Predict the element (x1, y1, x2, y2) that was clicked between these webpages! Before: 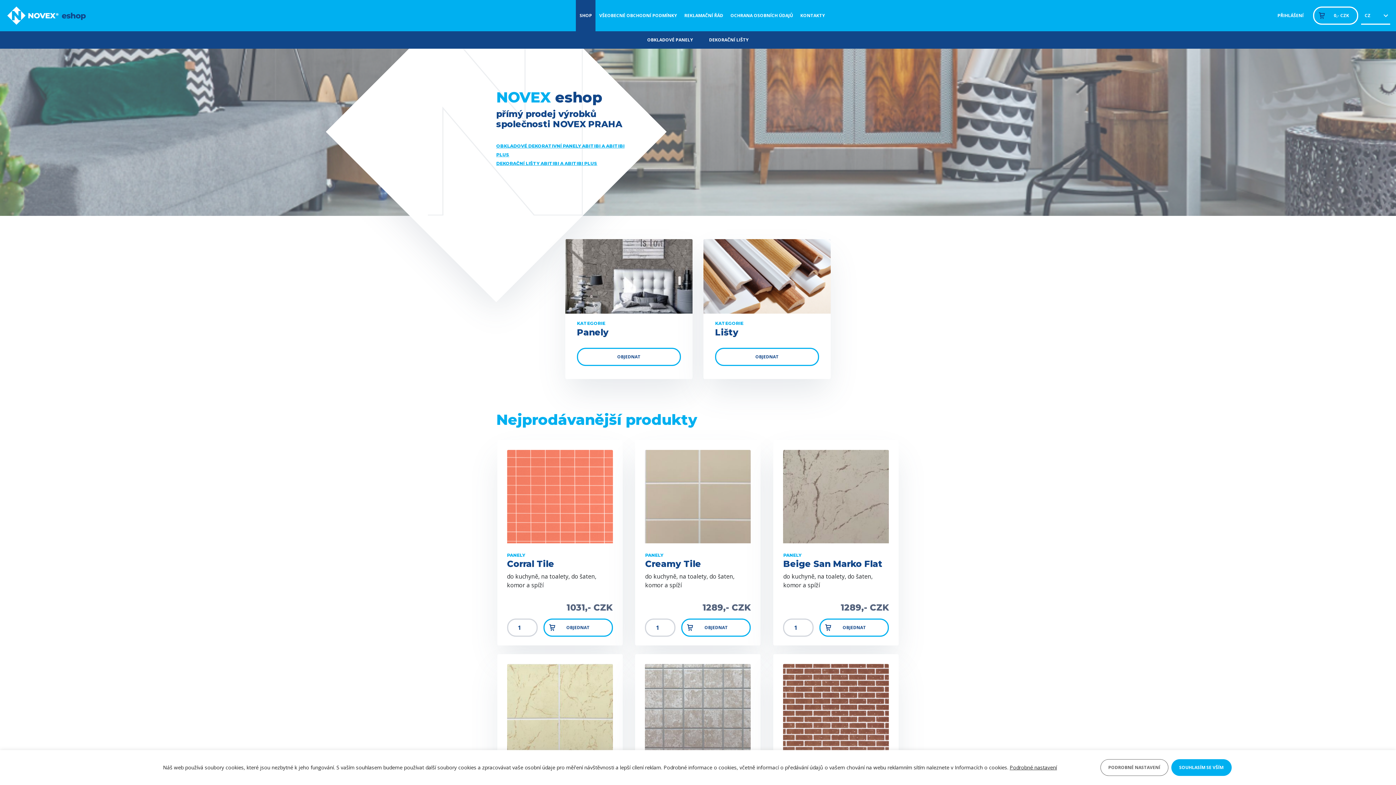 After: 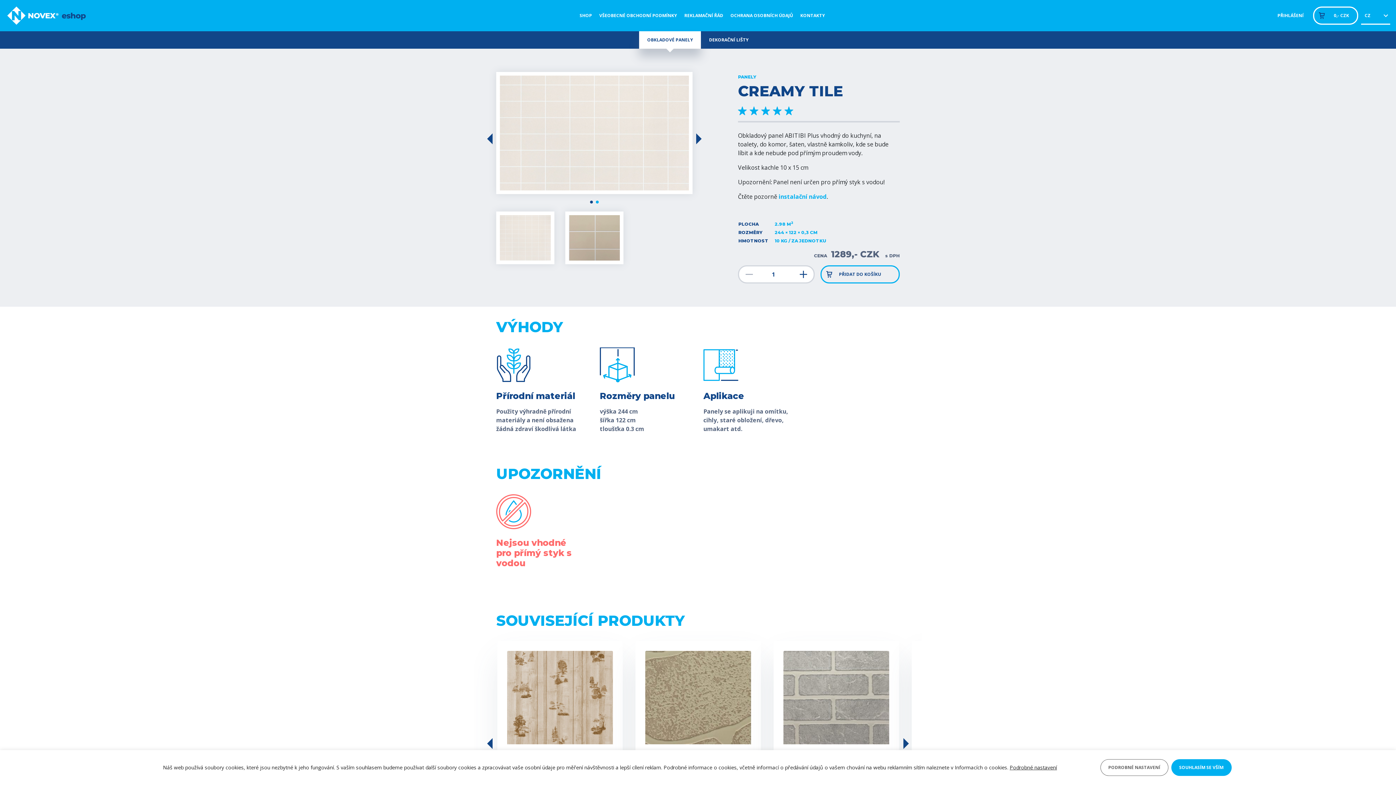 Action: bbox: (645, 559, 751, 569) label: Creamy Tile